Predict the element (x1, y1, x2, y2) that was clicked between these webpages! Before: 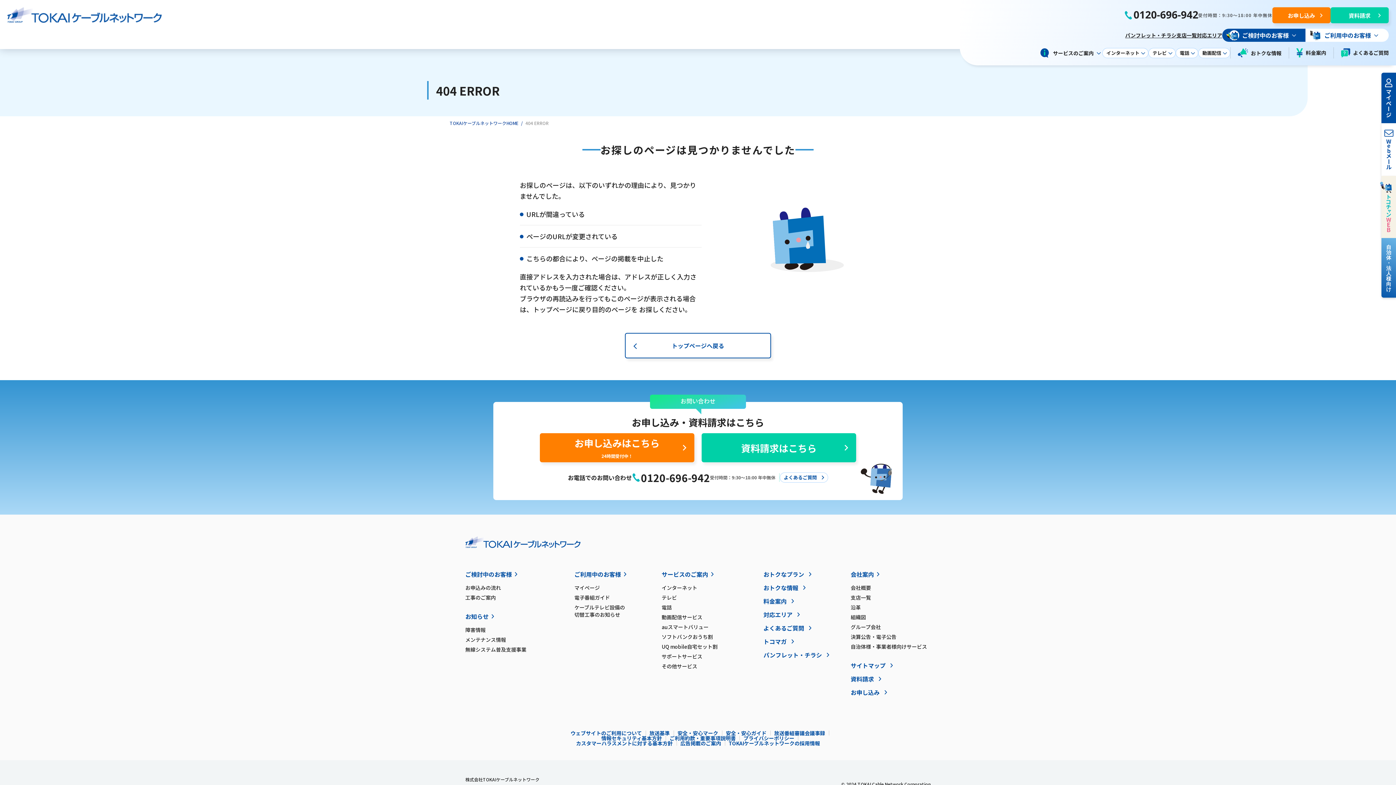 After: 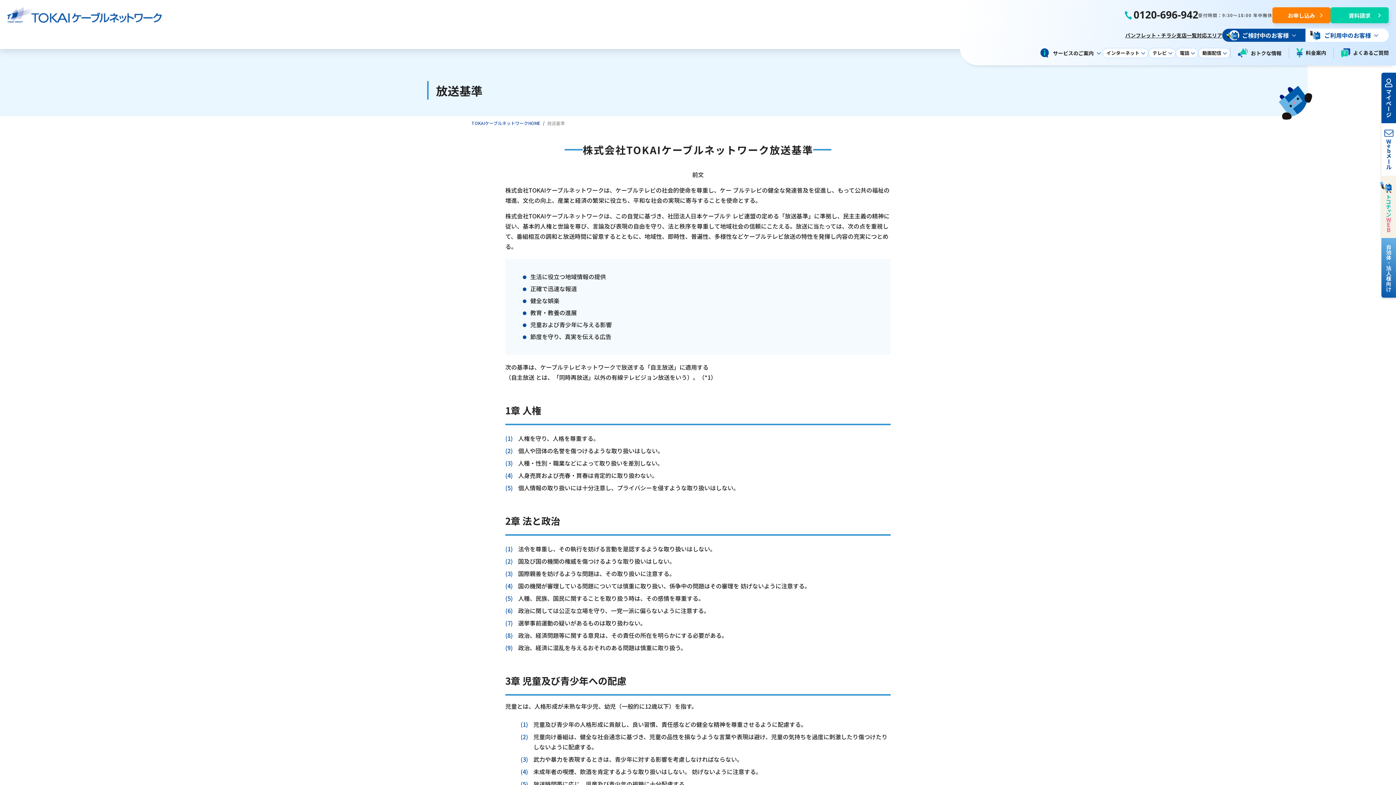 Action: bbox: (646, 730, 673, 736) label: 放送基準